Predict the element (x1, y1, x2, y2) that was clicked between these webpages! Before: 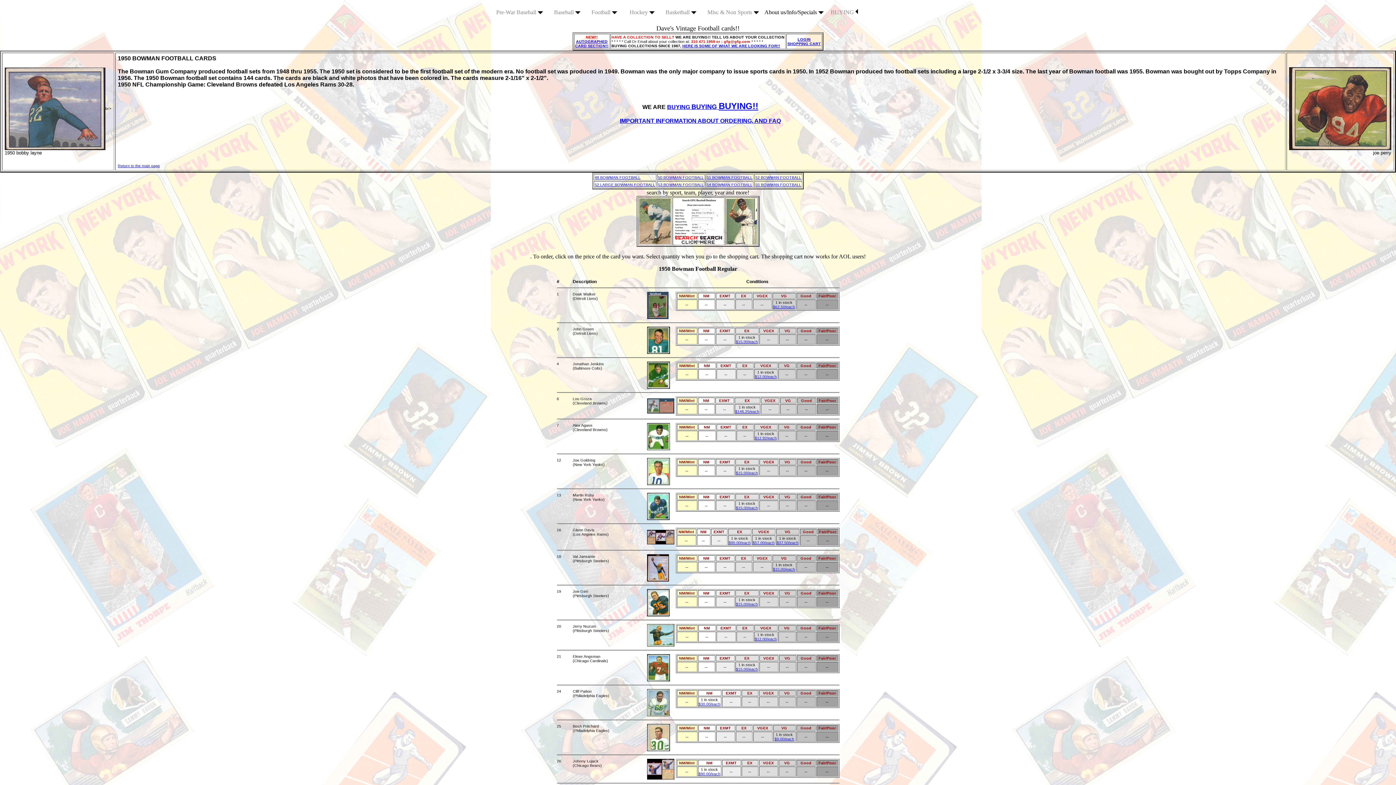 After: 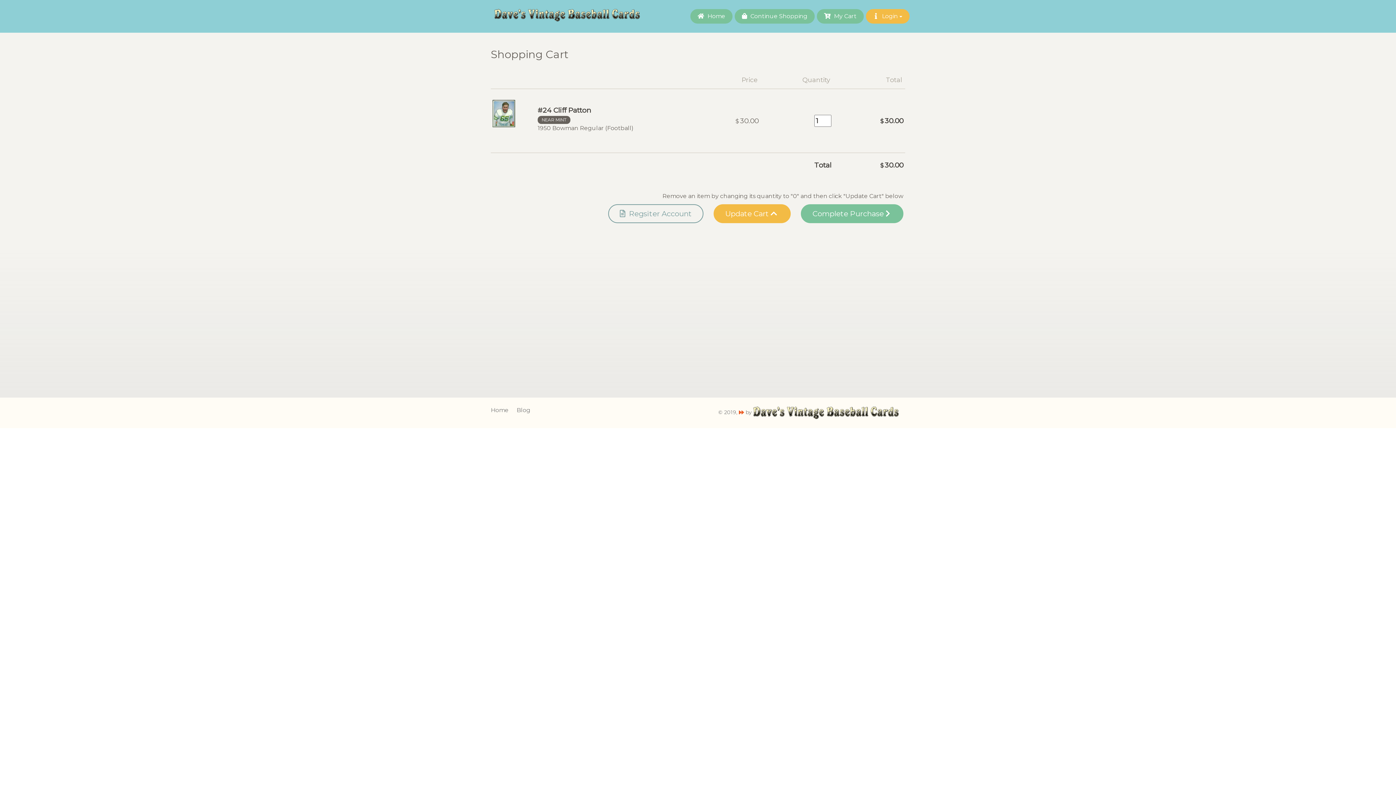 Action: label: $30.00/each bbox: (698, 702, 720, 706)